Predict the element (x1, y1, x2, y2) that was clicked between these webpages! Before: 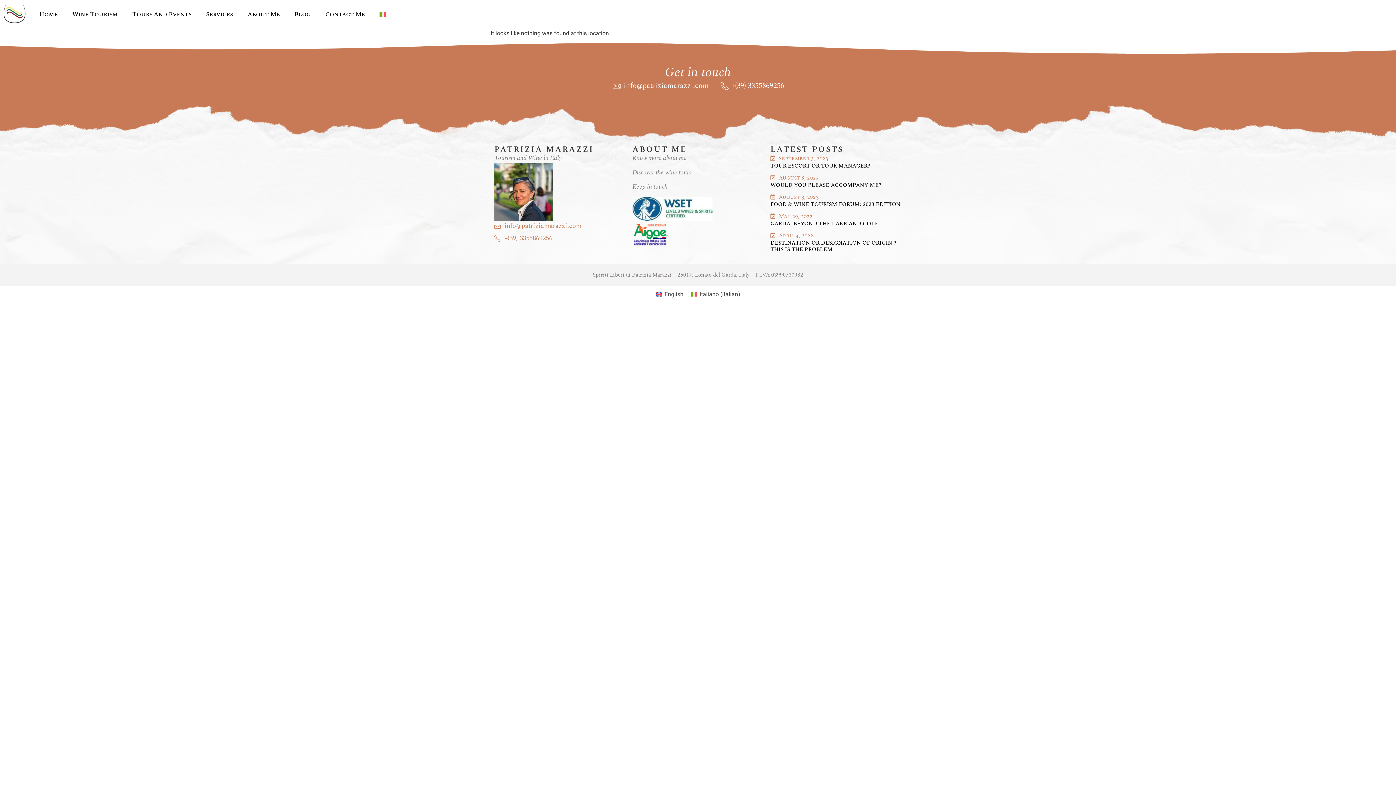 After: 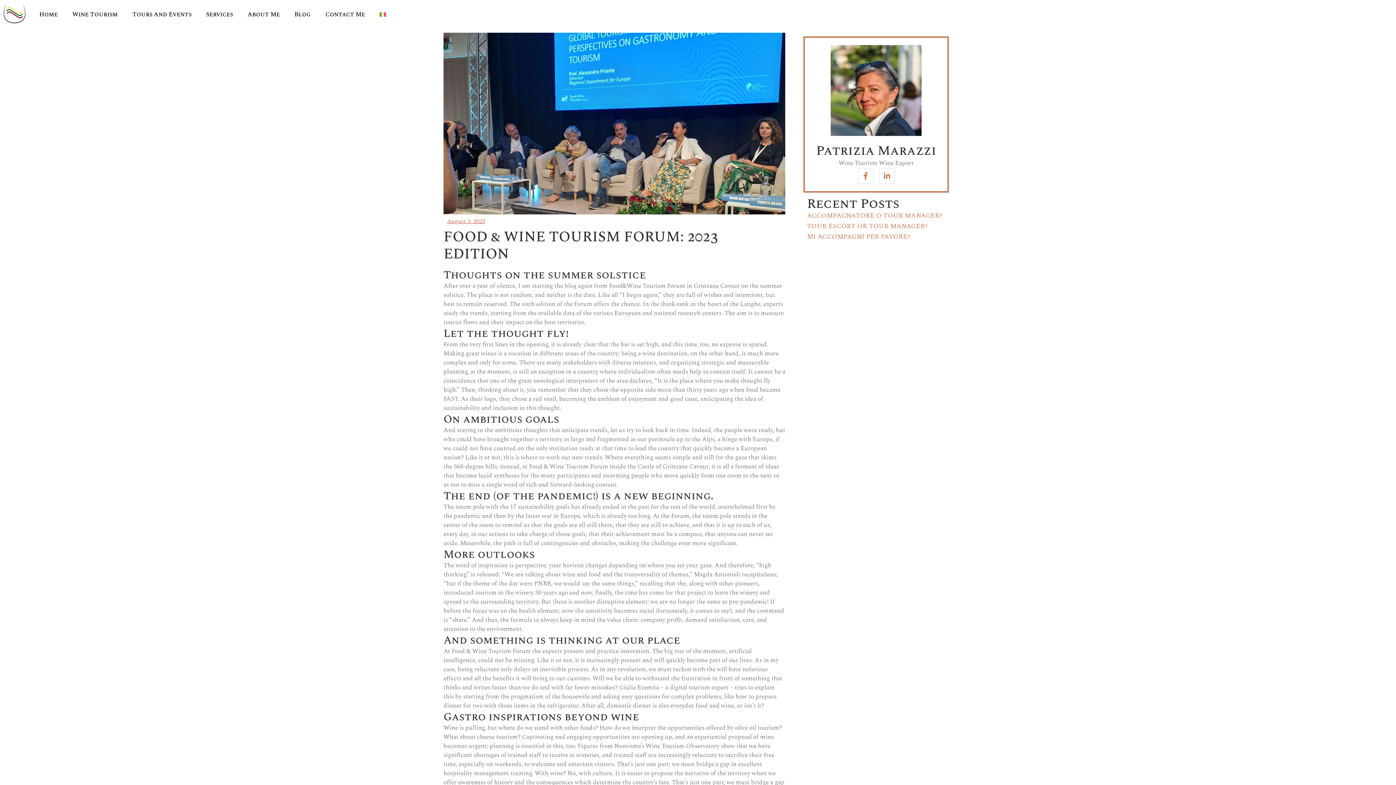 Action: bbox: (770, 192, 901, 208) label: August 3, 2023
FOOD & WINE TOURISM FORUM: 2023 EDITION